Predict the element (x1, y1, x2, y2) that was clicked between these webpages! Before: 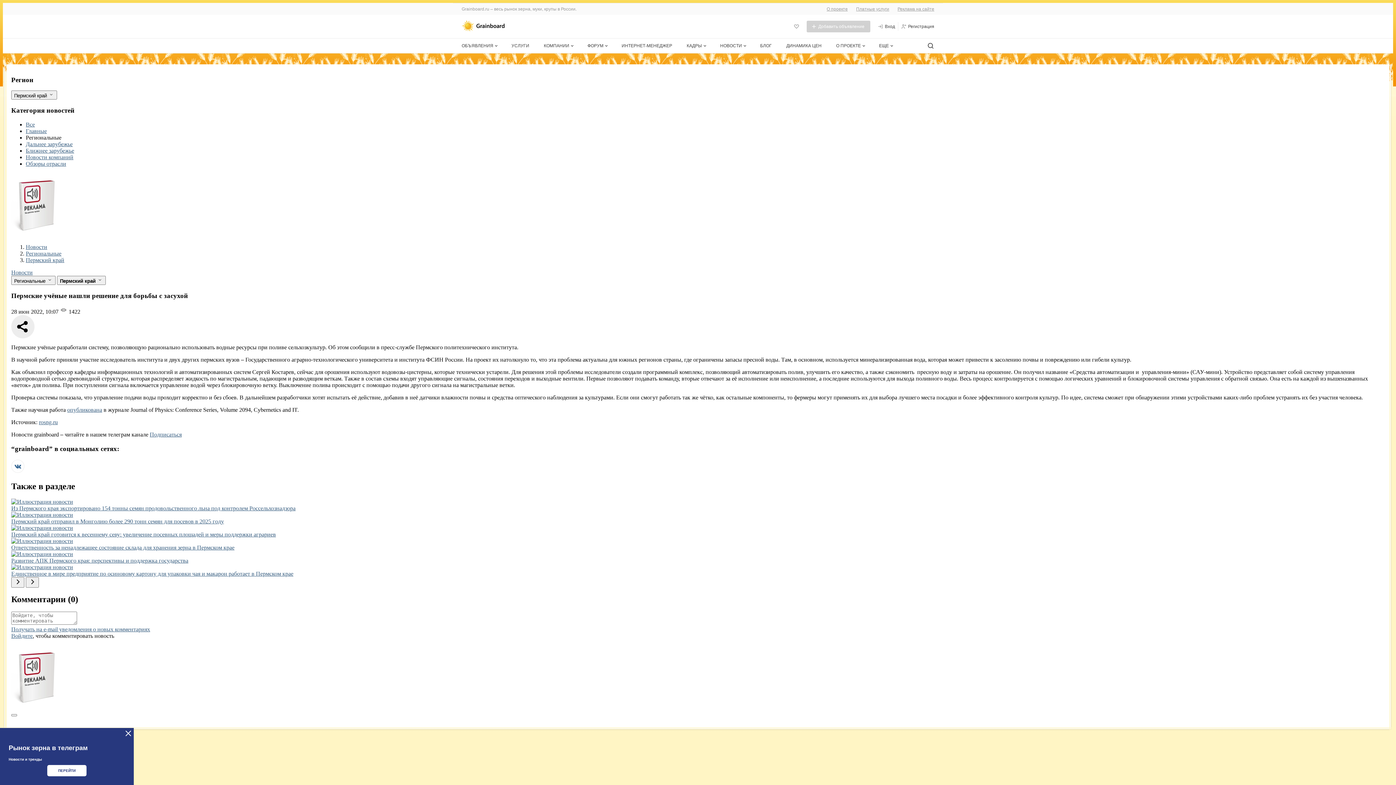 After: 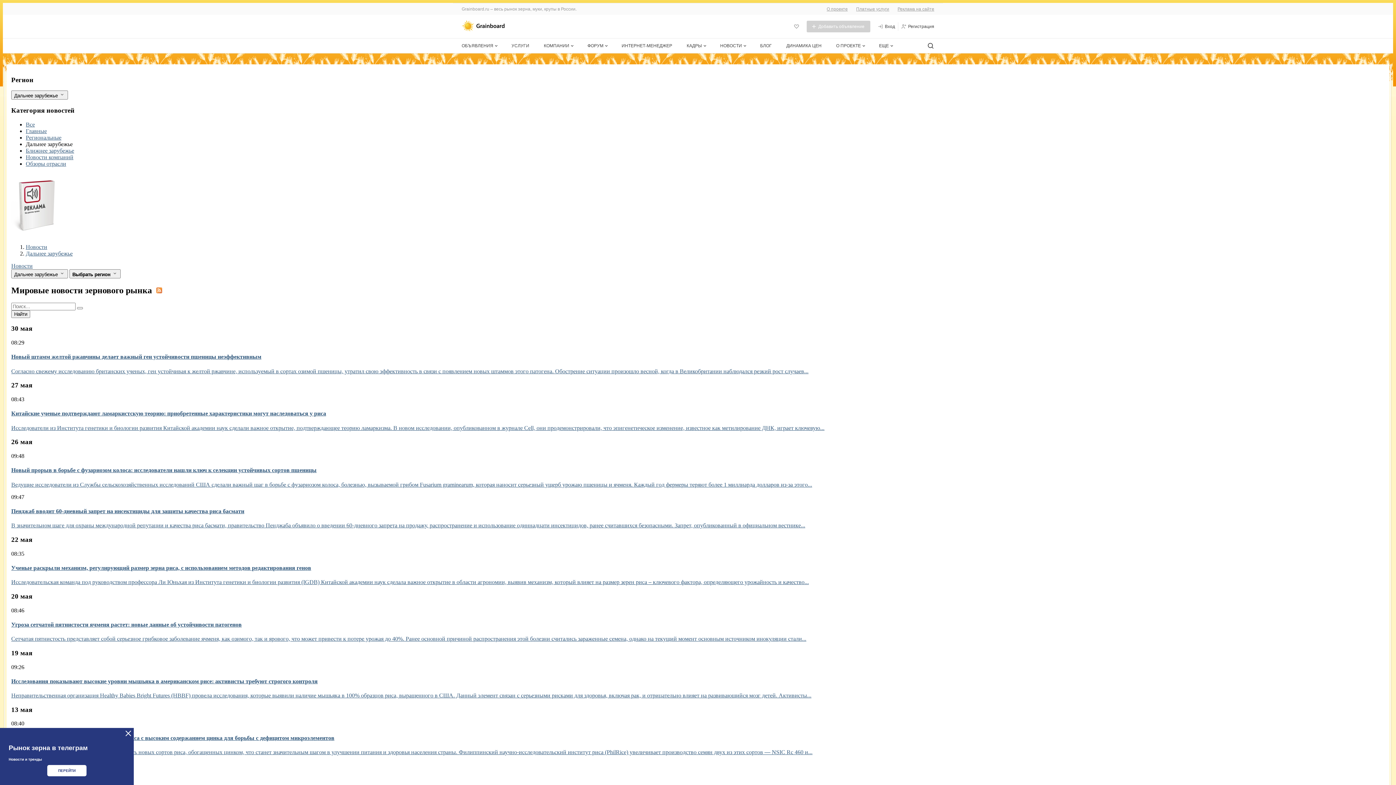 Action: label: Дальнее зарубежье bbox: (17, 764, 64, 770)